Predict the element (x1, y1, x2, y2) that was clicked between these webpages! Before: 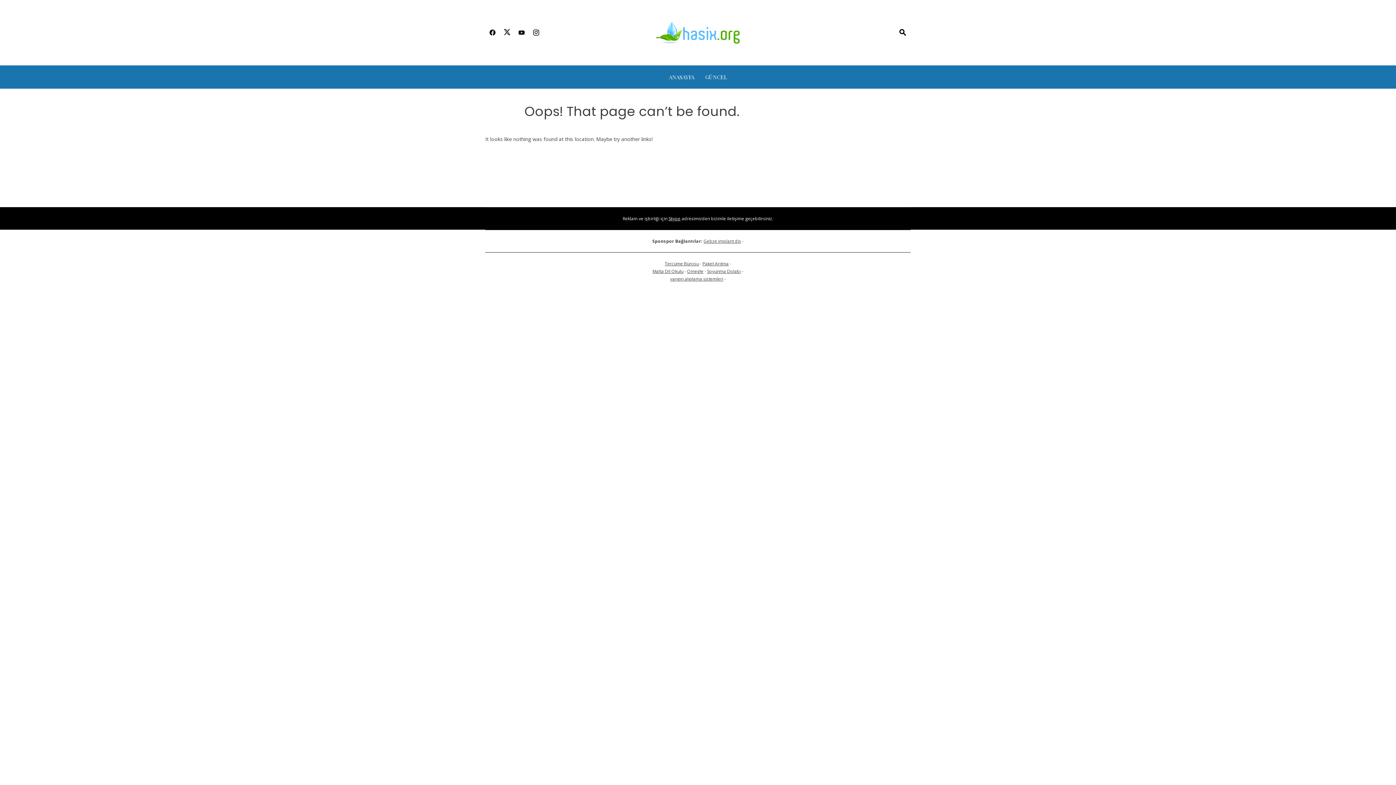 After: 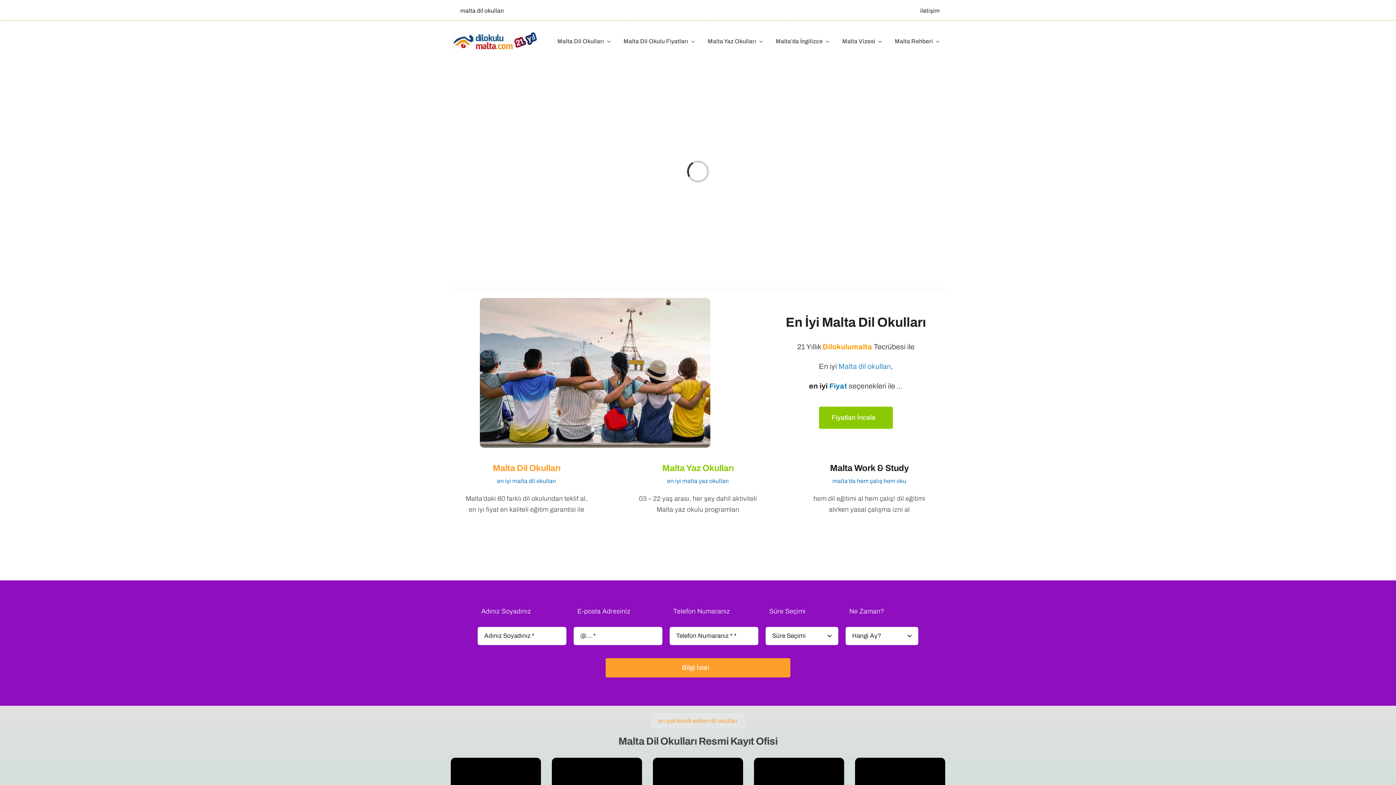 Action: label: Malta Dil Okulu bbox: (652, 268, 683, 274)